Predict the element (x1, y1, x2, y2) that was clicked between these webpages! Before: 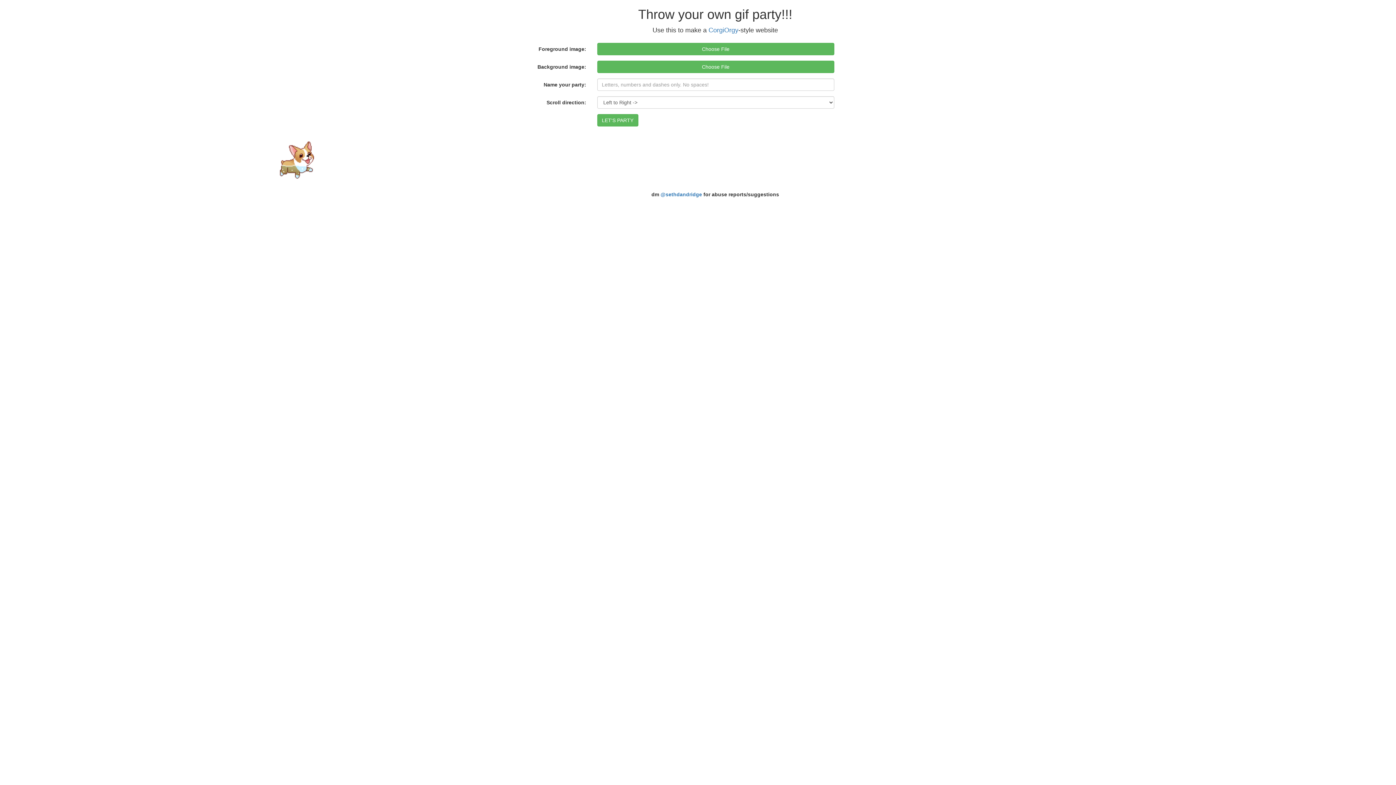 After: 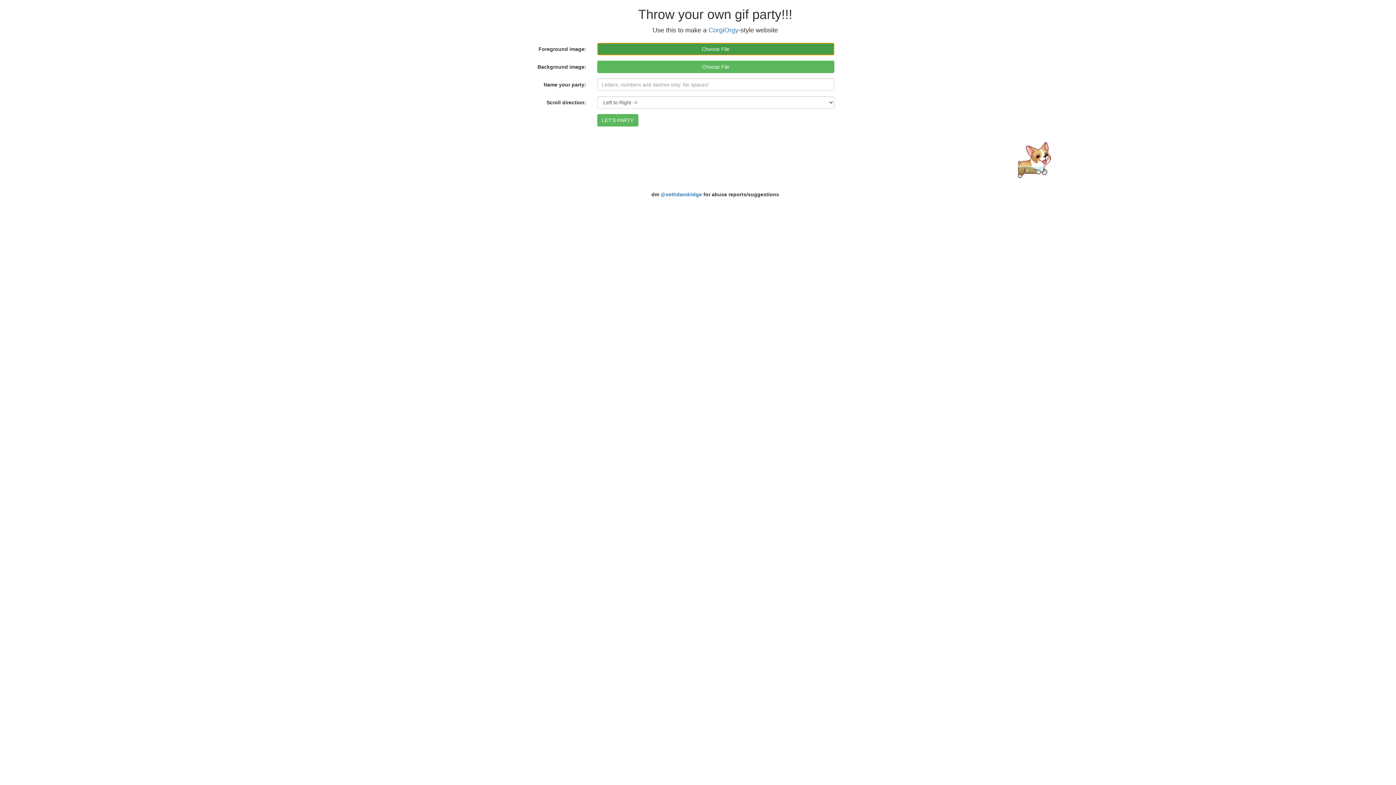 Action: label: Choose File bbox: (597, 42, 834, 55)